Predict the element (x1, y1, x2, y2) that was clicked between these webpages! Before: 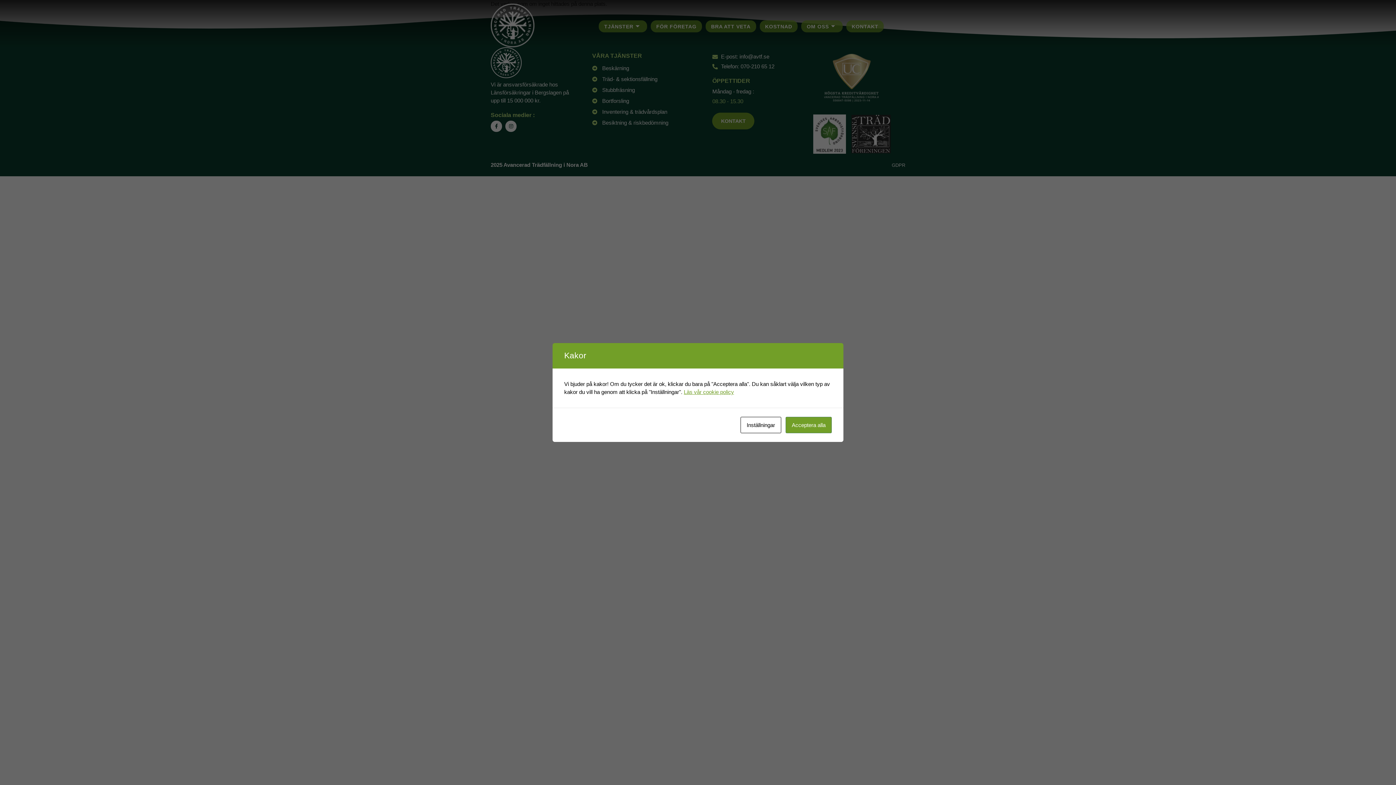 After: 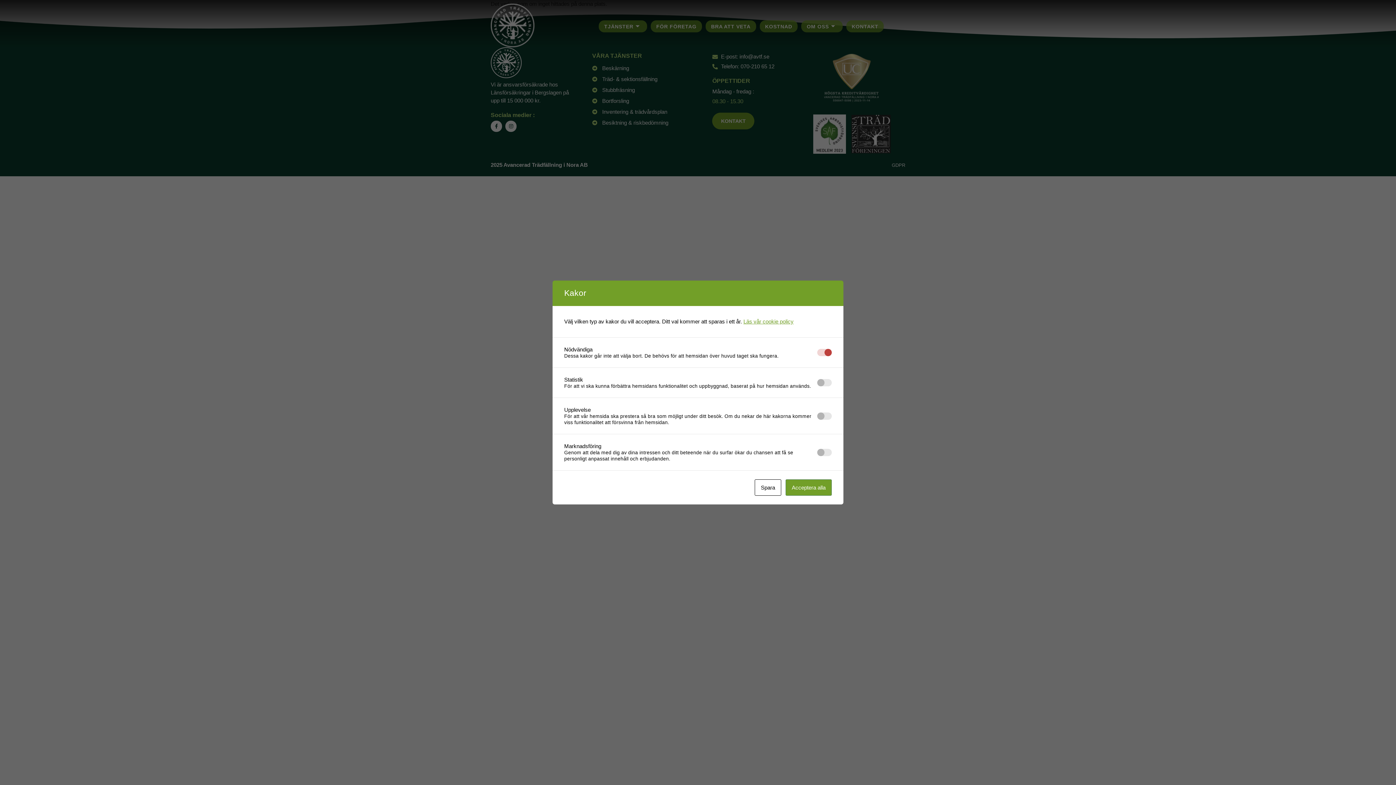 Action: bbox: (740, 417, 781, 433) label: Inställningar